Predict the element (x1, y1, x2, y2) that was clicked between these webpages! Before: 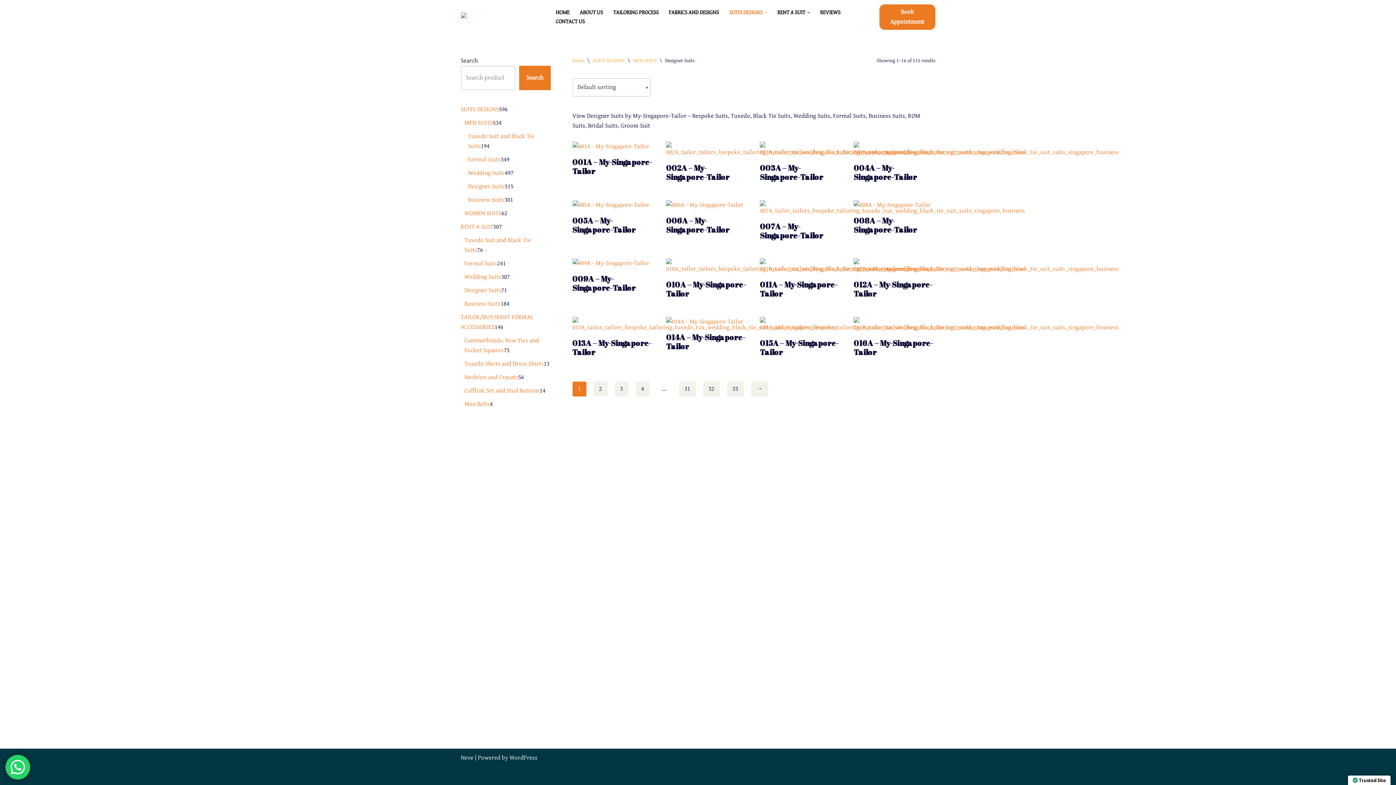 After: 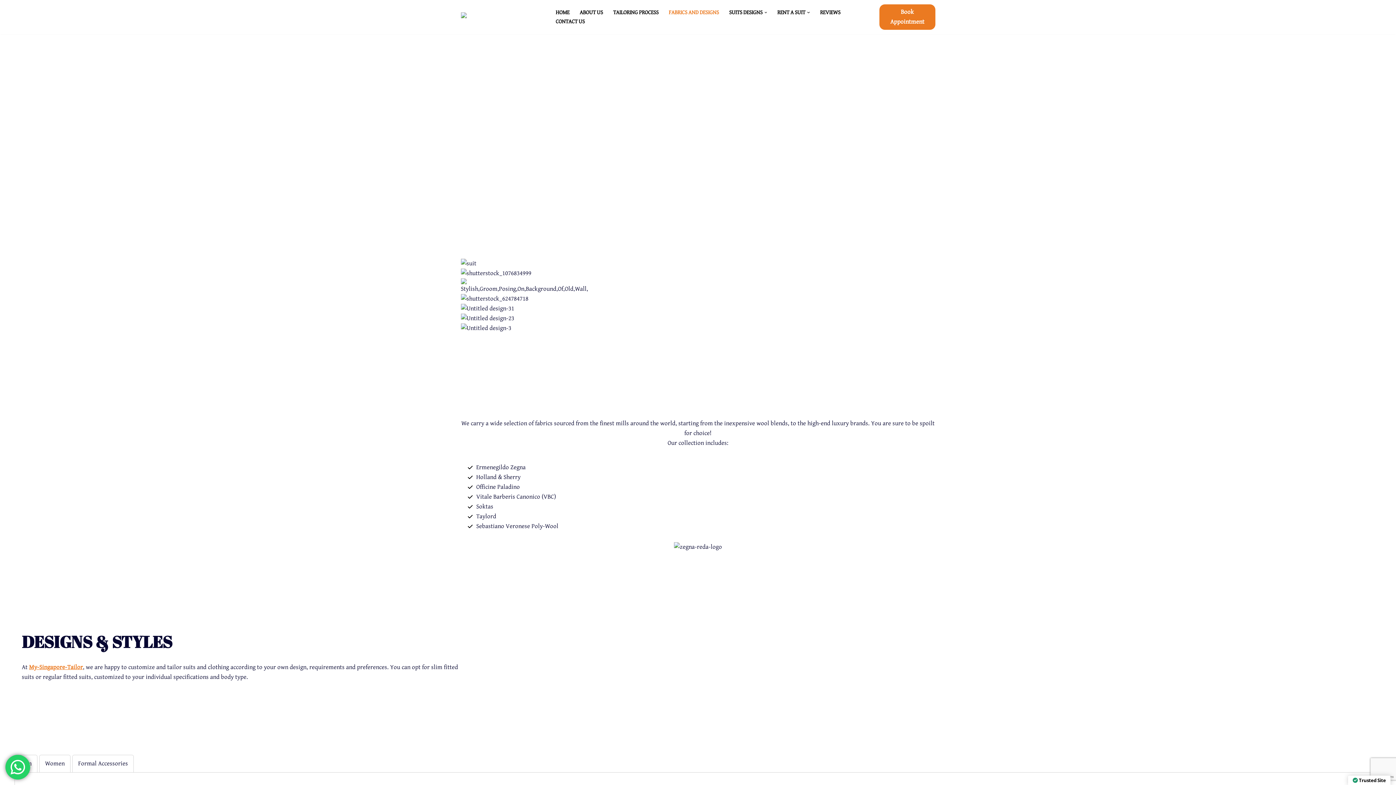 Action: bbox: (668, 8, 719, 17) label: FABRICS AND DESIGNS